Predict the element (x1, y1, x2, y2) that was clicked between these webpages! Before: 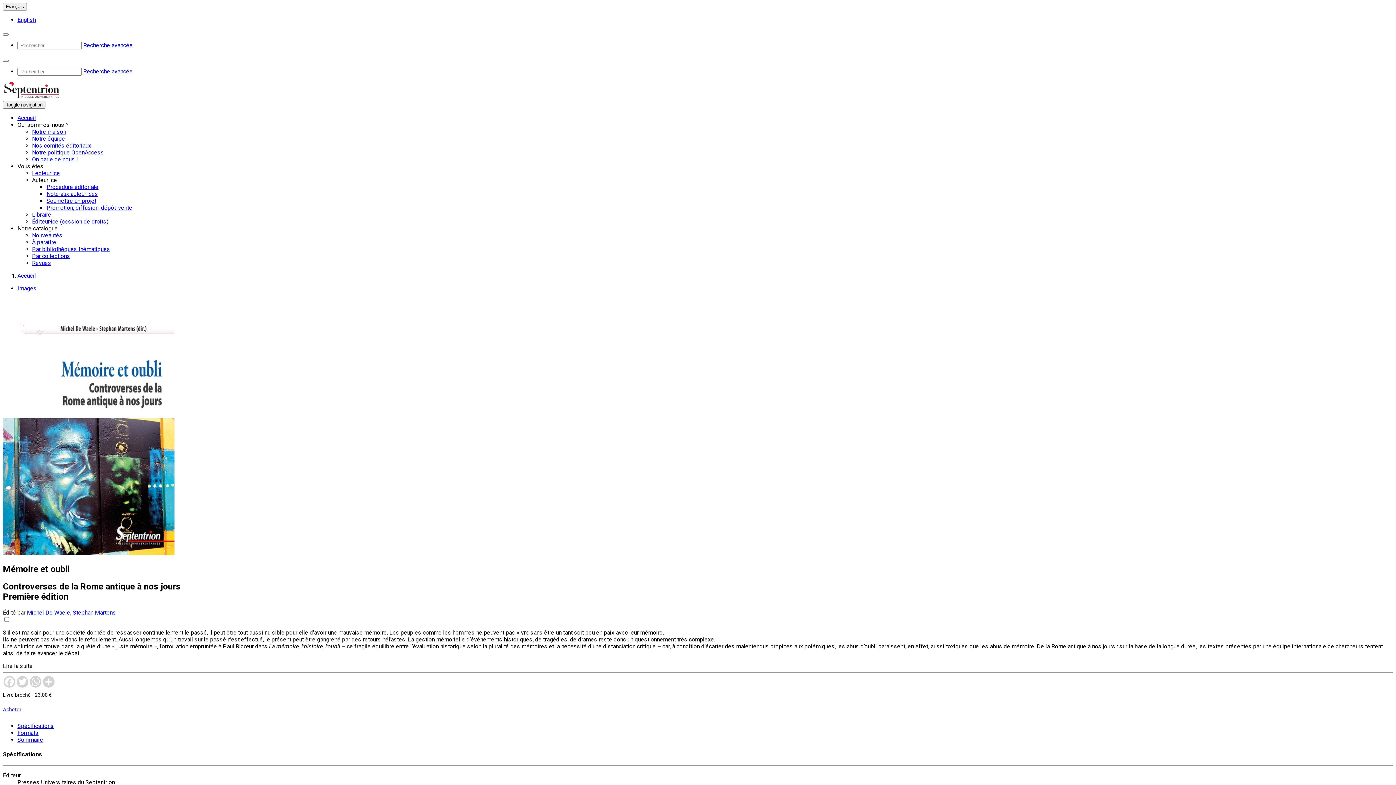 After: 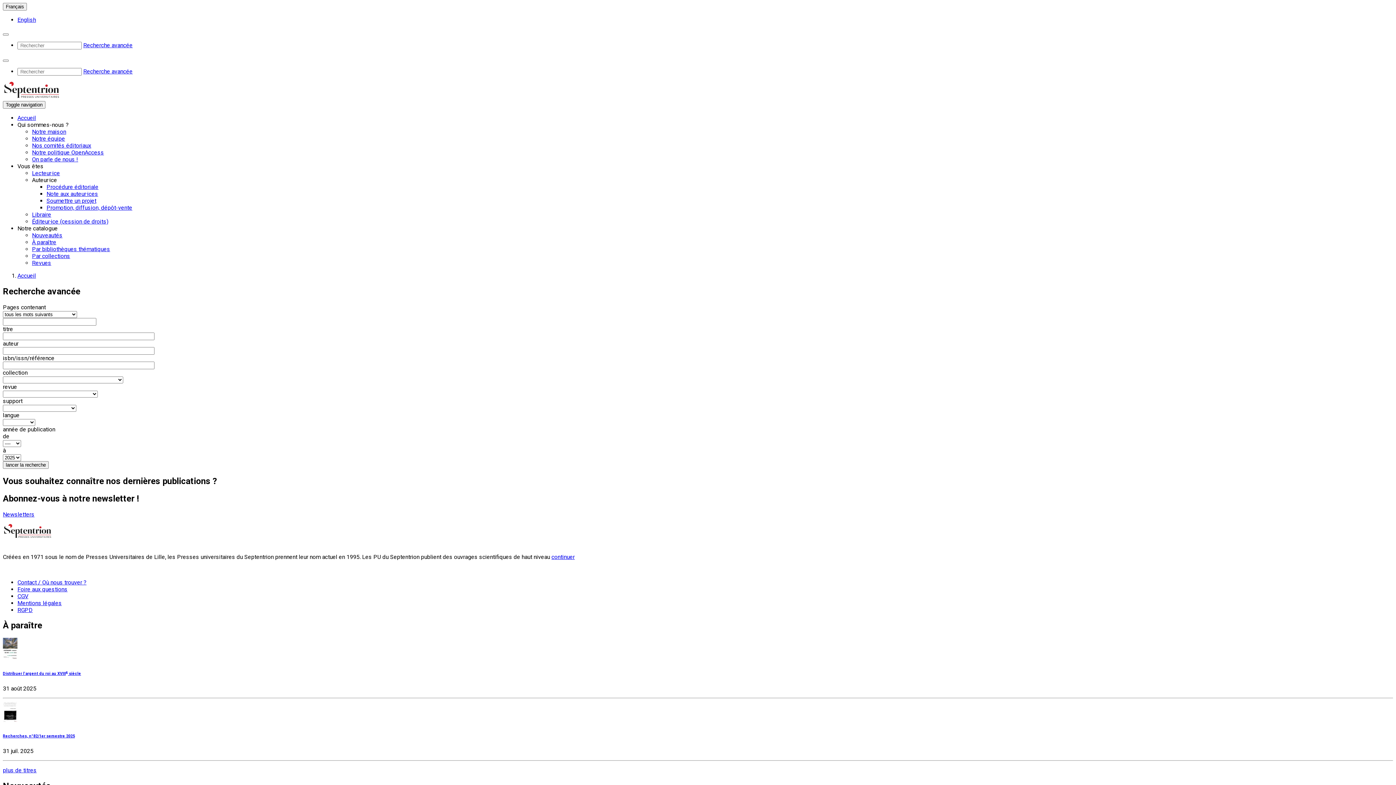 Action: bbox: (83, 68, 132, 74) label: Recherche avancée